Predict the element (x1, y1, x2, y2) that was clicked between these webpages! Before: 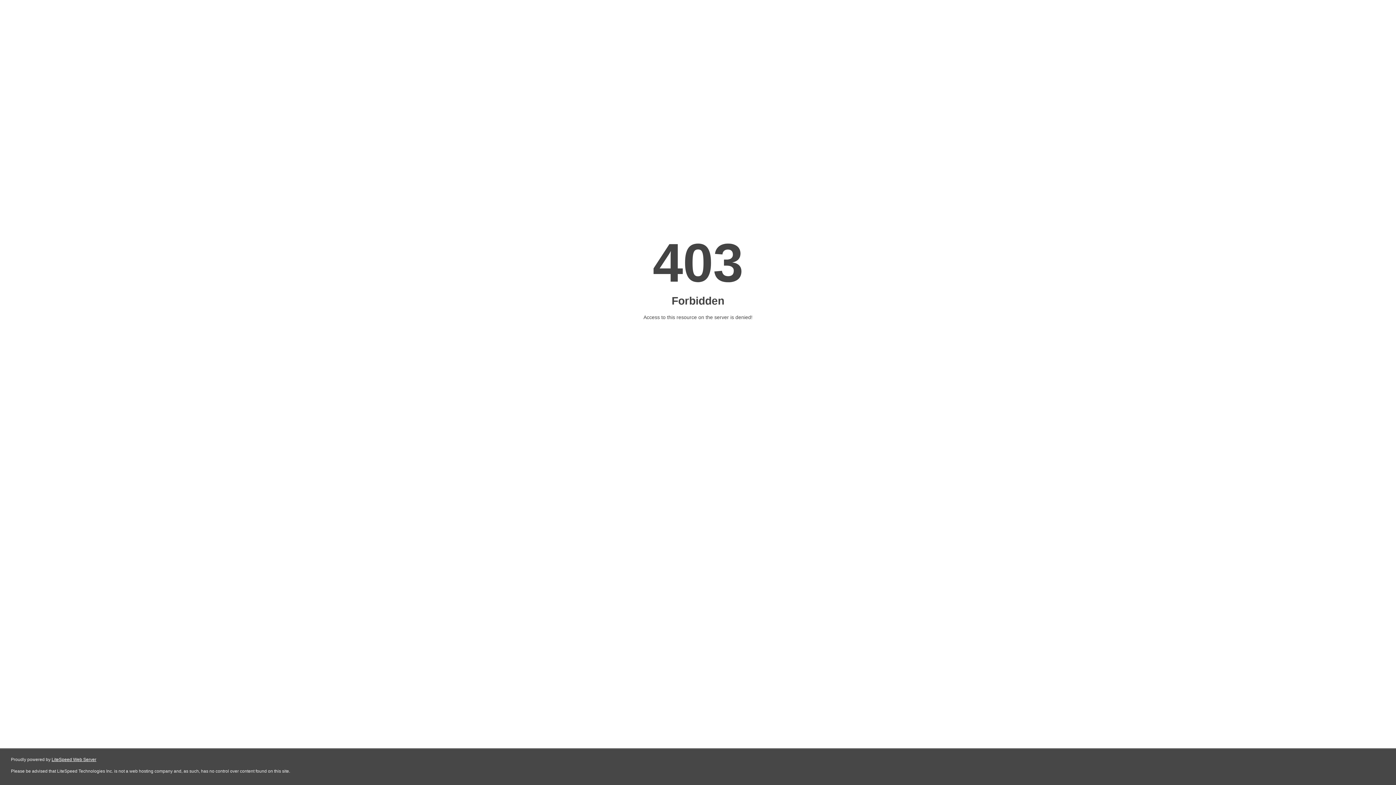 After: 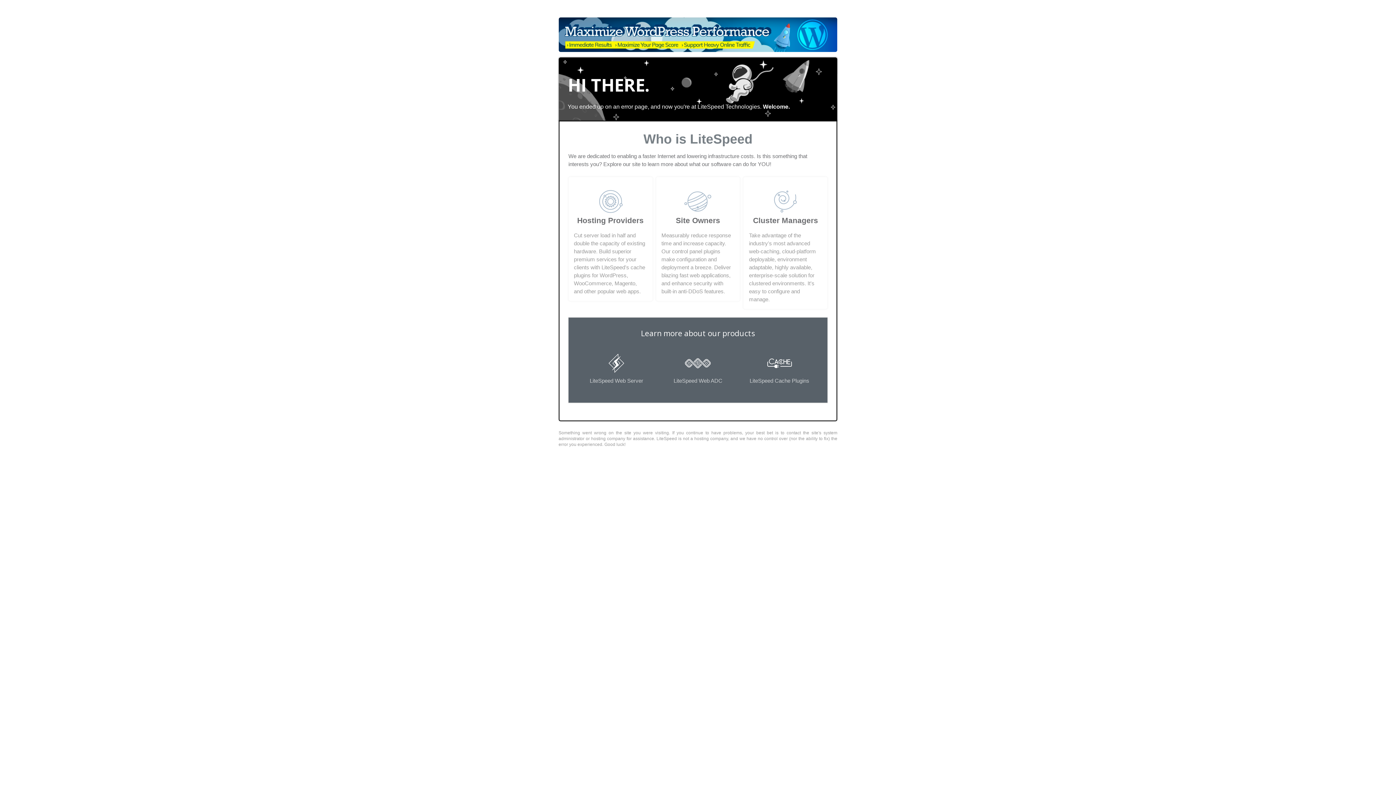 Action: bbox: (51, 757, 96, 762) label: LiteSpeed Web Server